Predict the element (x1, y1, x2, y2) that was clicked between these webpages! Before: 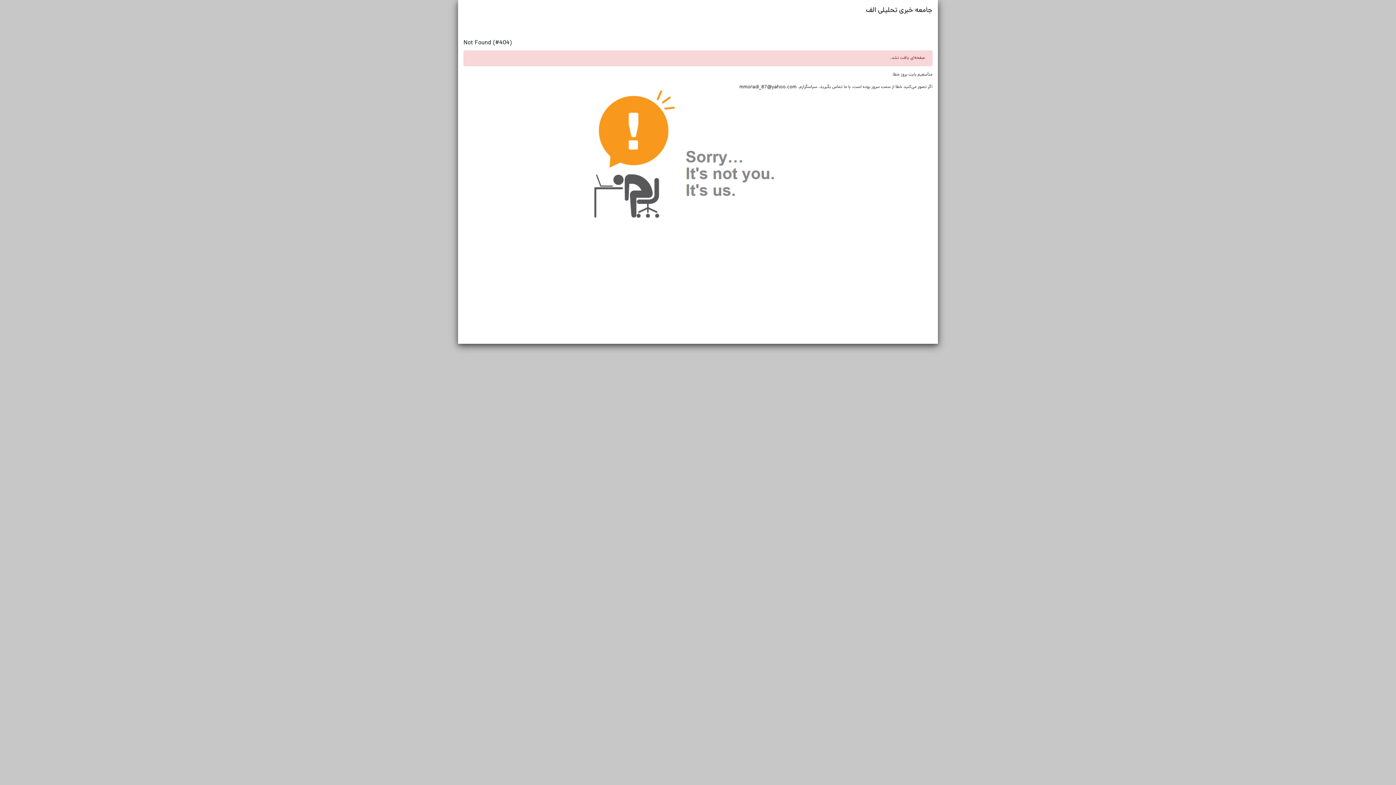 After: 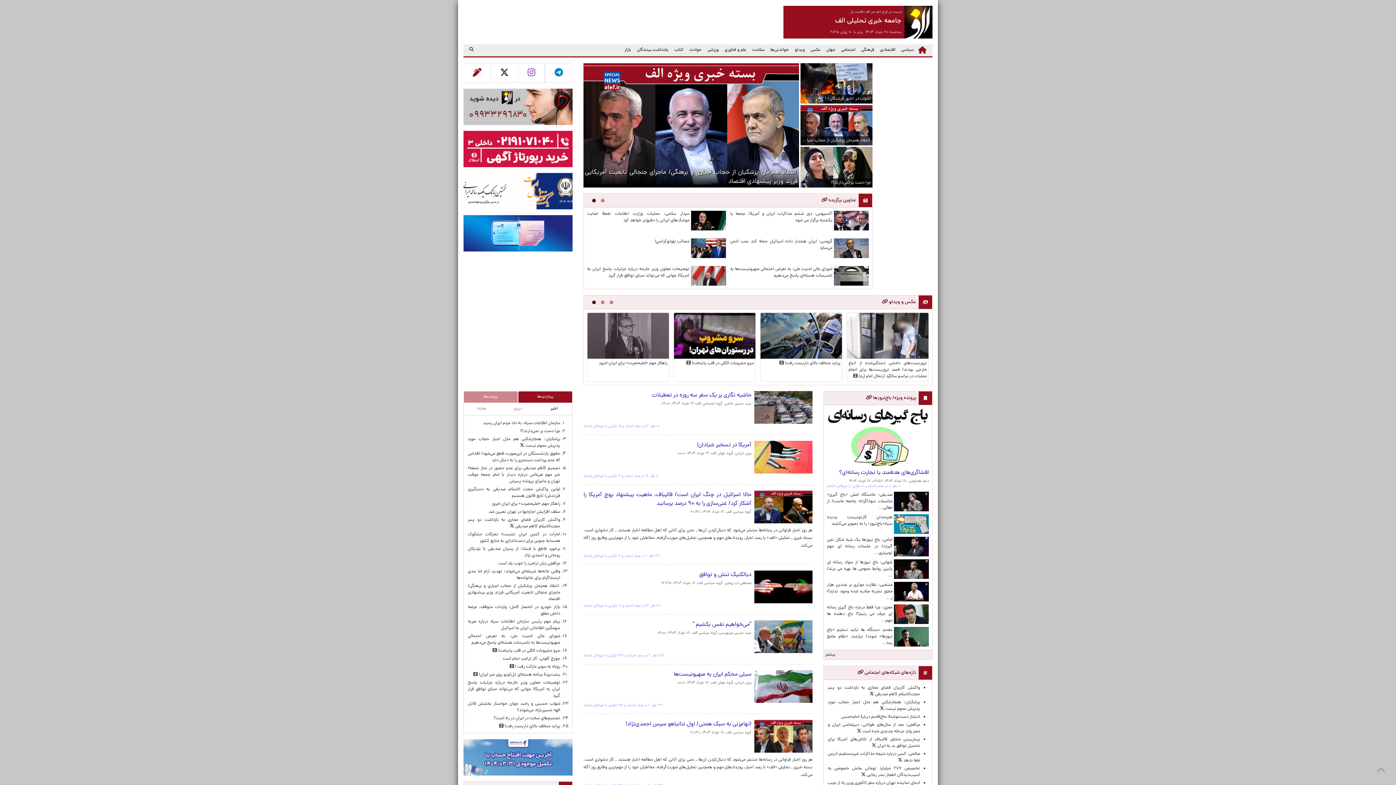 Action: bbox: (463, 5, 932, 15) label: جامعه خبری تحلیلی الف